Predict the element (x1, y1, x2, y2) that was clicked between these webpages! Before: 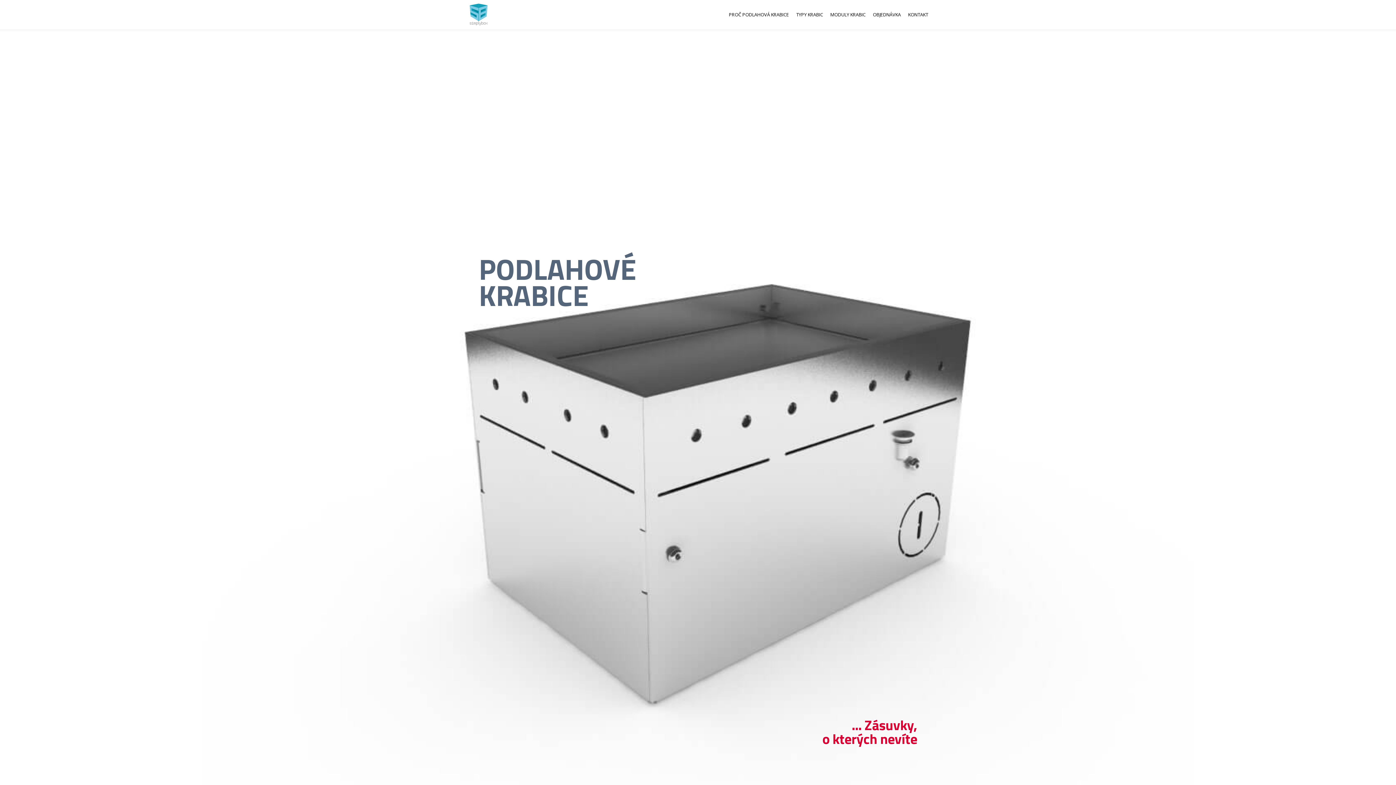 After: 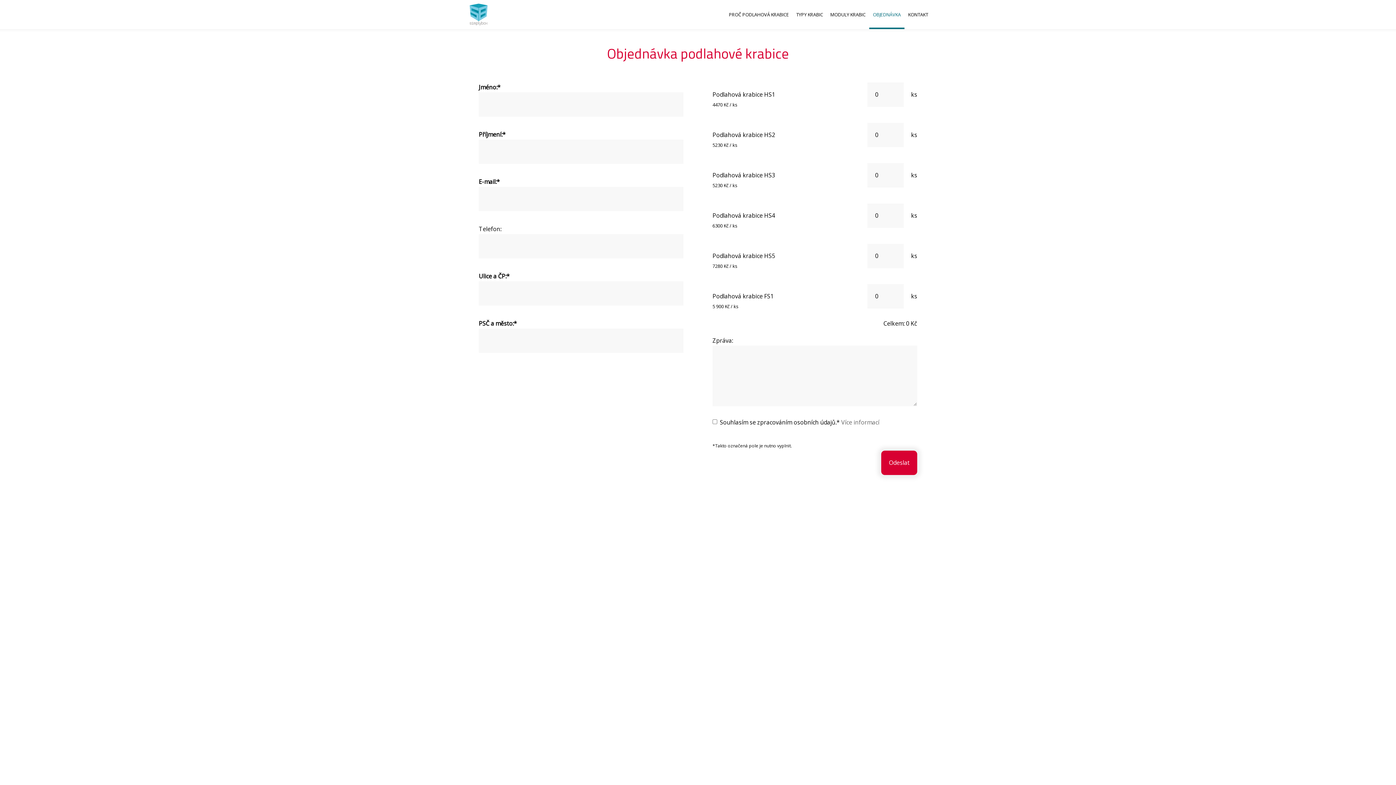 Action: bbox: (869, 0, 904, 29) label: OBJEDNÁVKA